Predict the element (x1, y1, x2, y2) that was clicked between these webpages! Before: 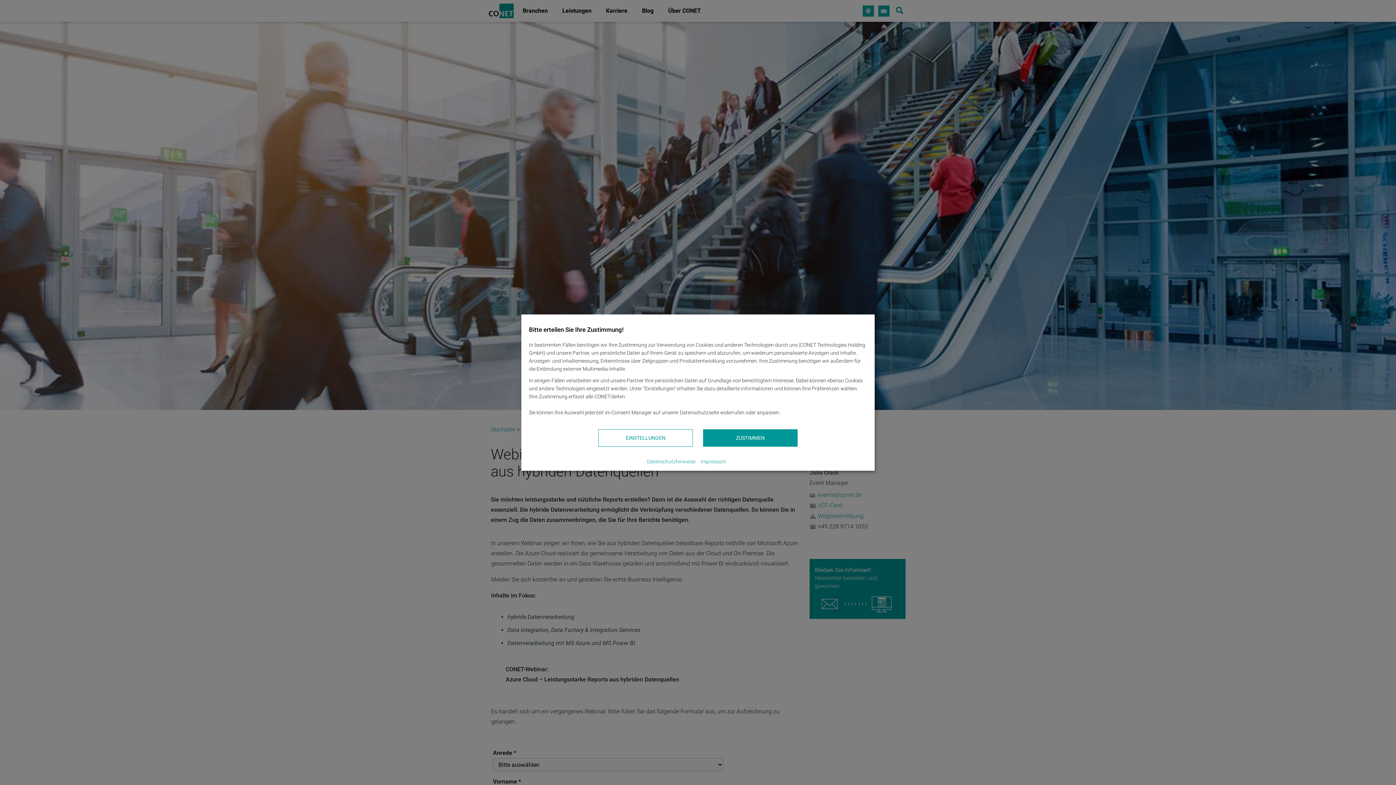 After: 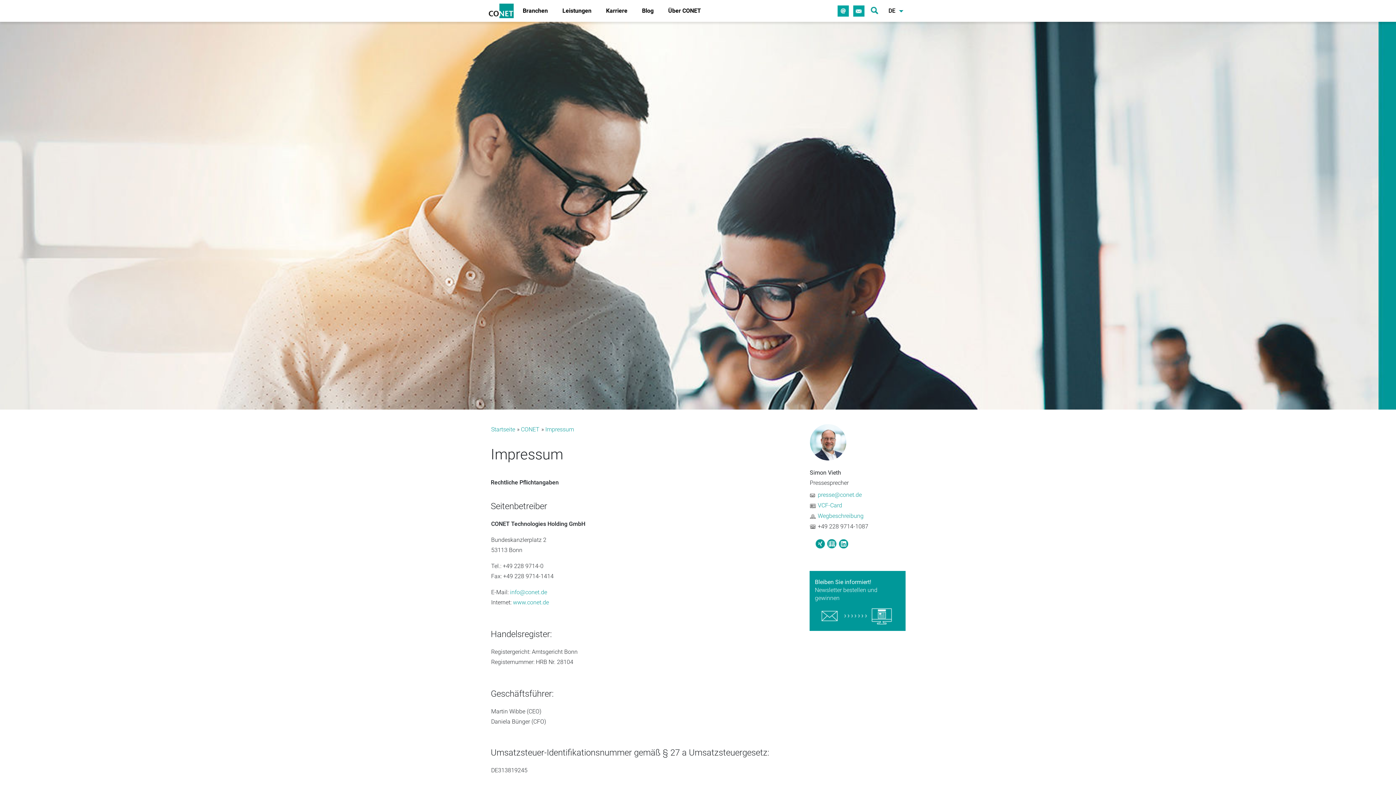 Action: bbox: (700, 457, 751, 465) label: Impressum